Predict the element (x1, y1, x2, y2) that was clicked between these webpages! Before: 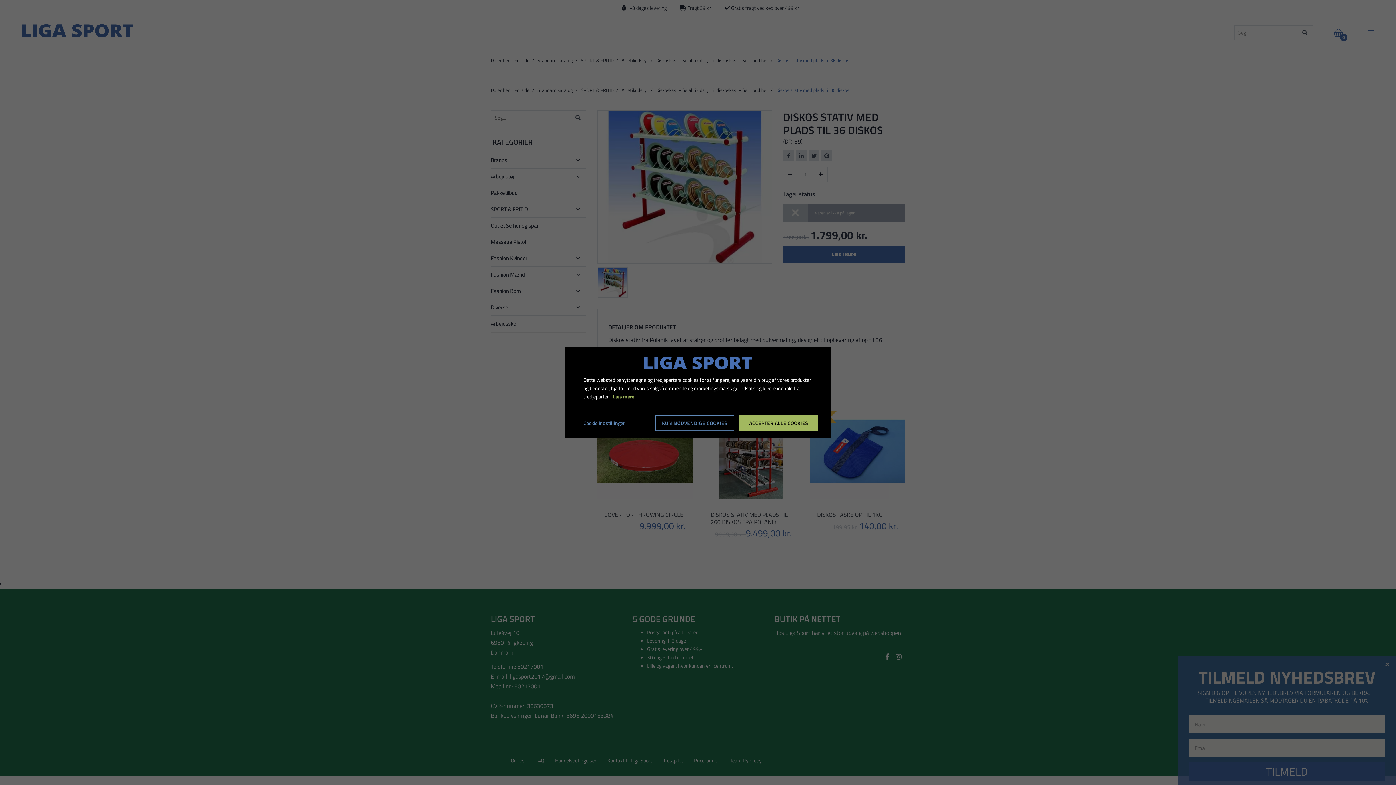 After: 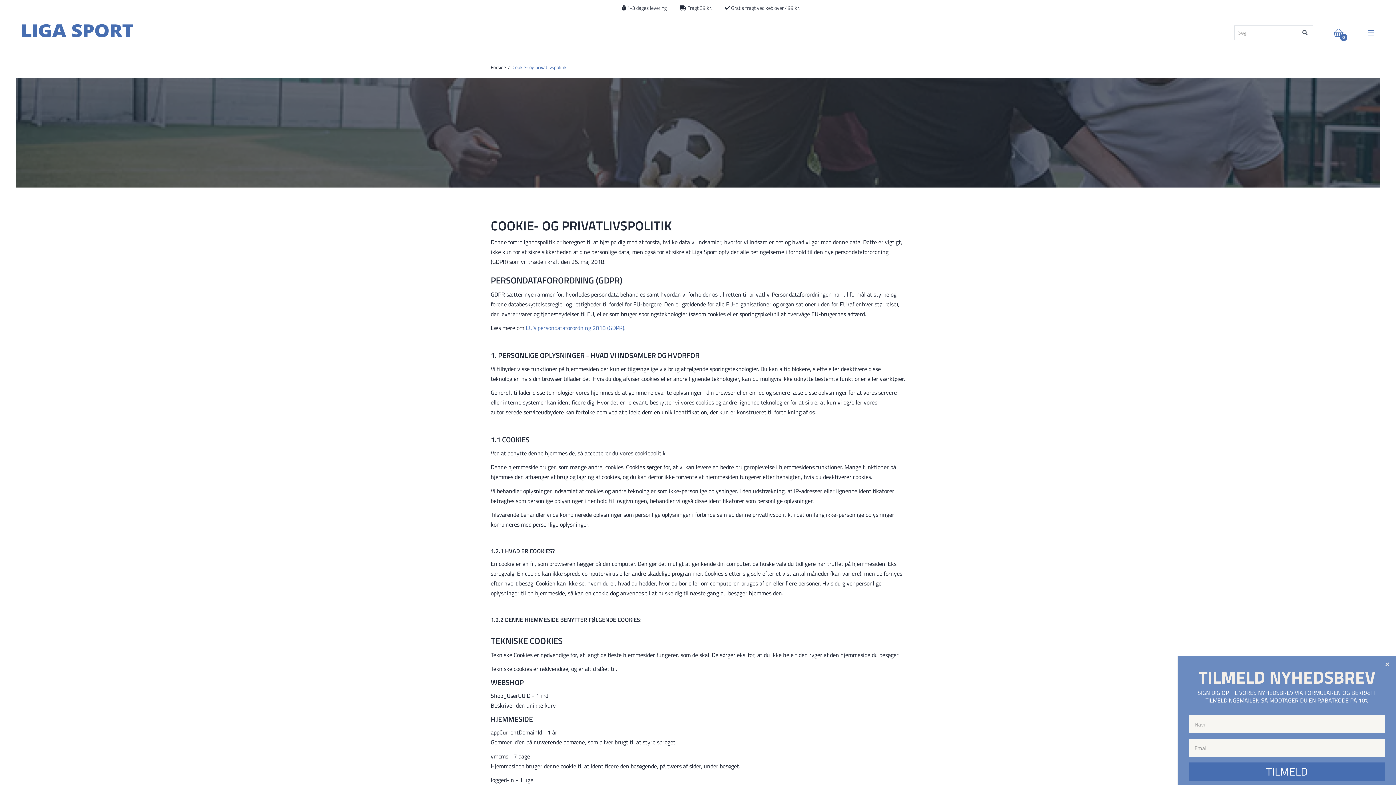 Action: bbox: (613, 392, 634, 400) label: Læs mere